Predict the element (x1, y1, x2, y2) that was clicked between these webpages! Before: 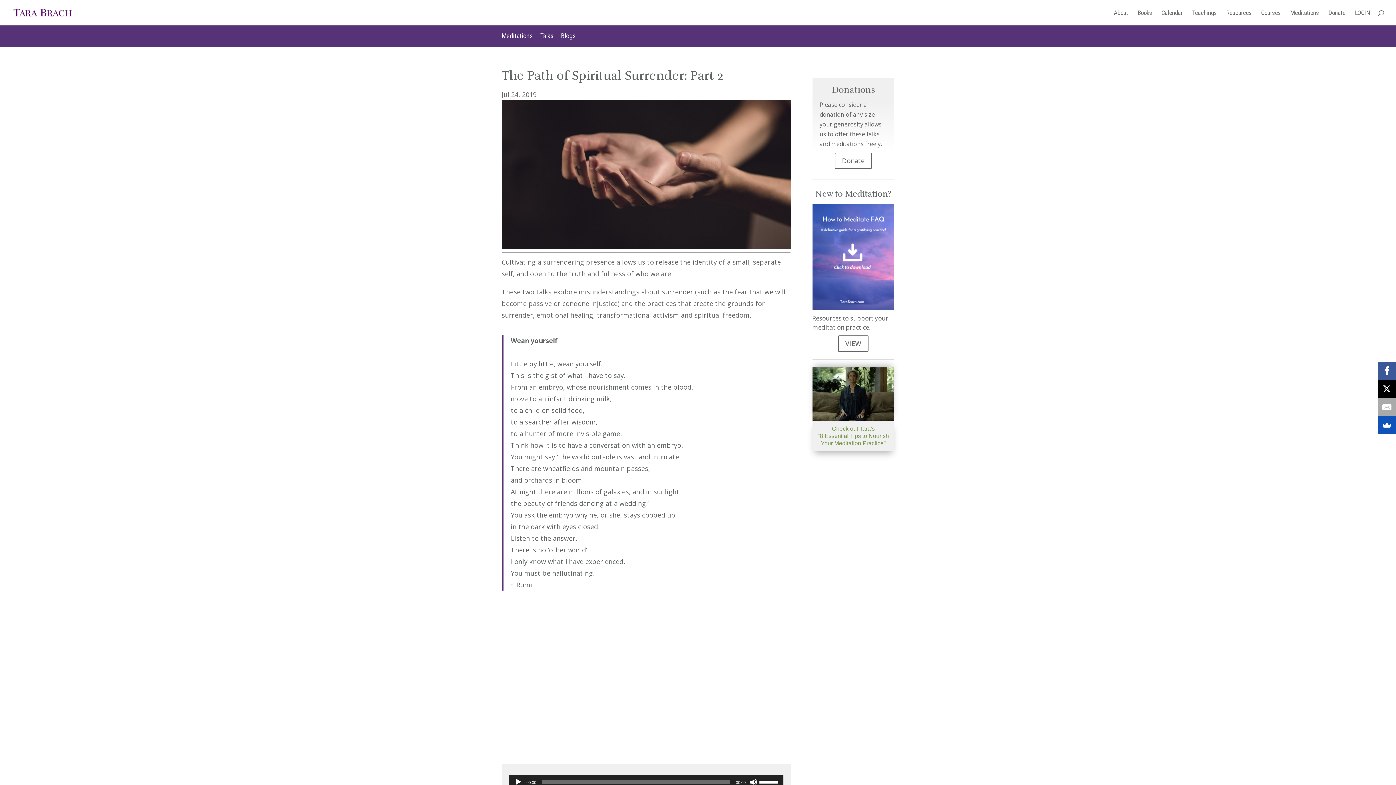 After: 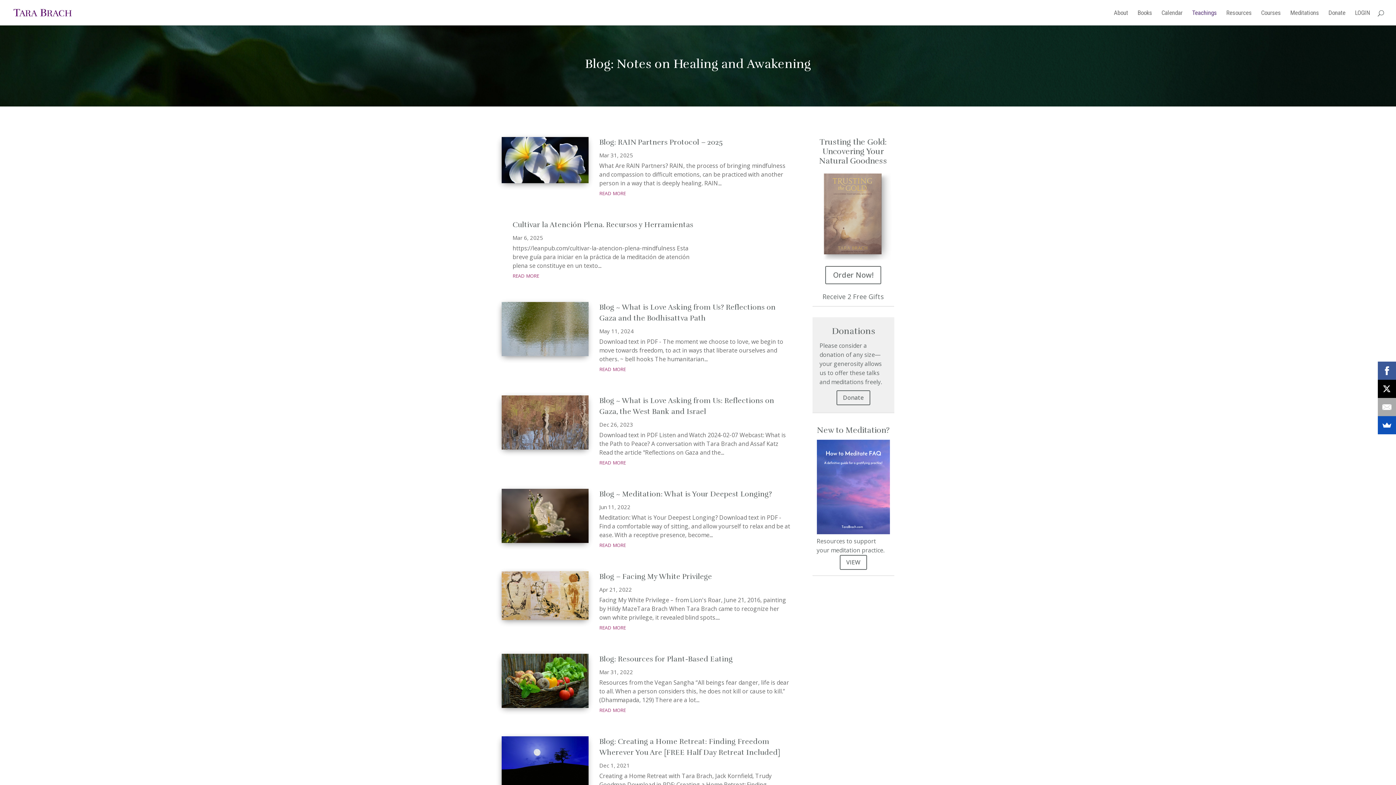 Action: label: Blogs bbox: (561, 32, 576, 39)